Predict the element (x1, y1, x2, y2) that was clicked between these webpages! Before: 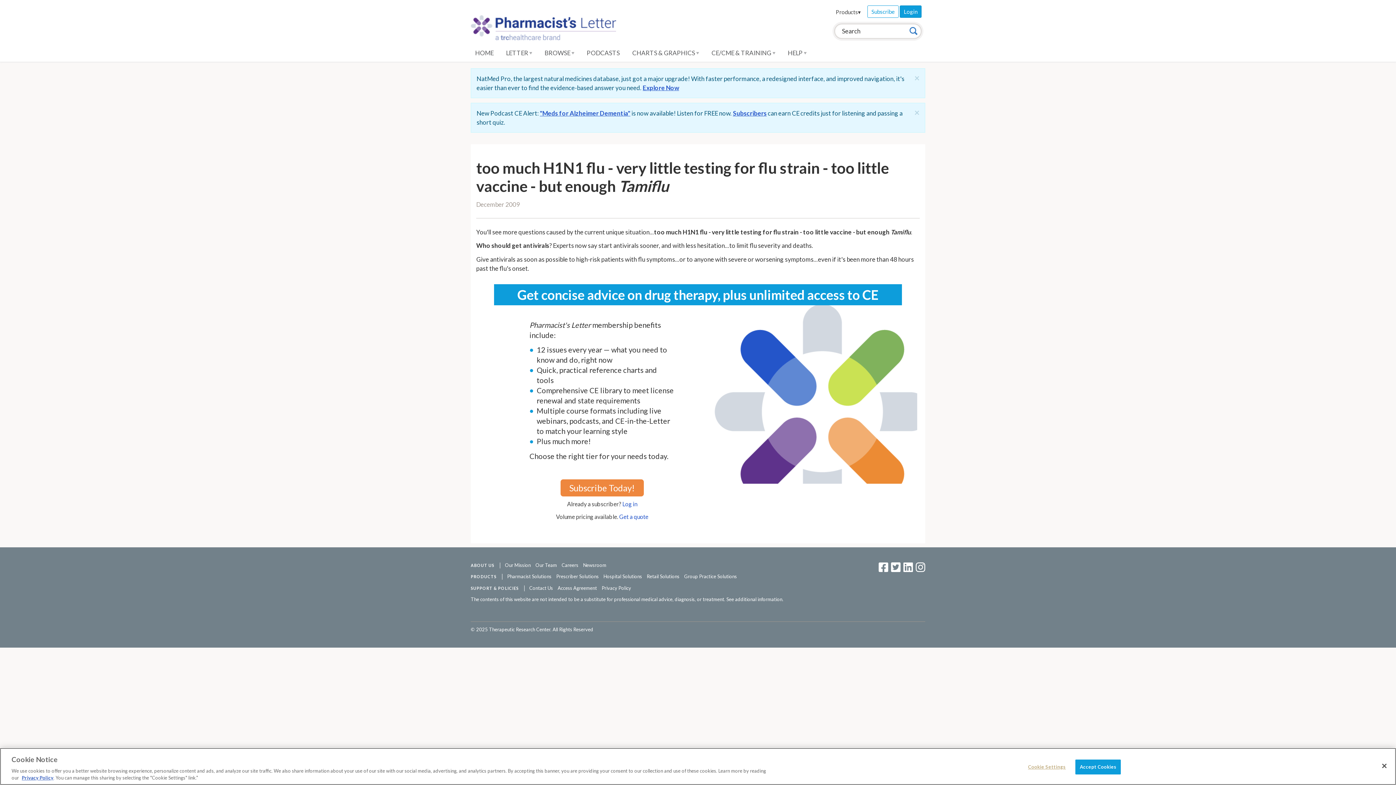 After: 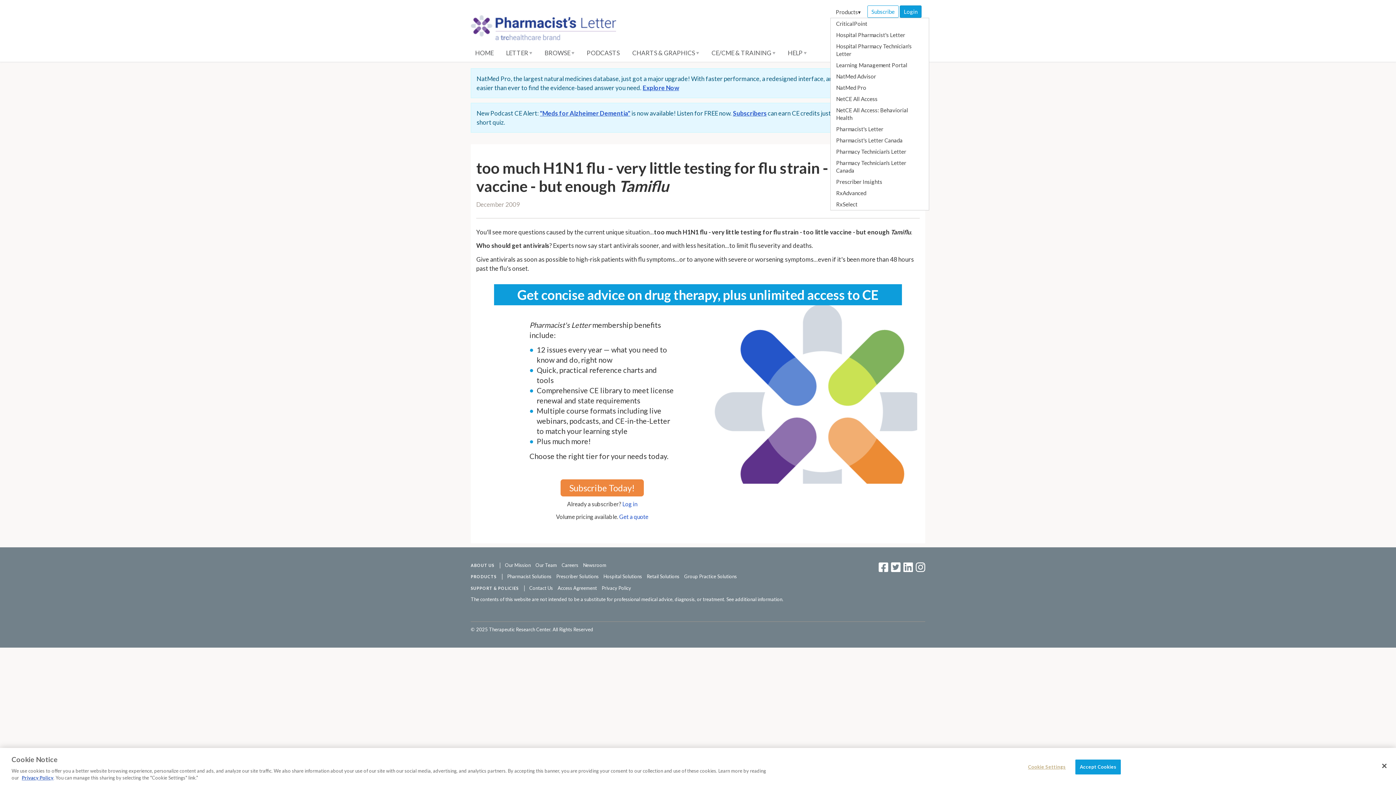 Action: label: Products▾ bbox: (834, 8, 862, 16)